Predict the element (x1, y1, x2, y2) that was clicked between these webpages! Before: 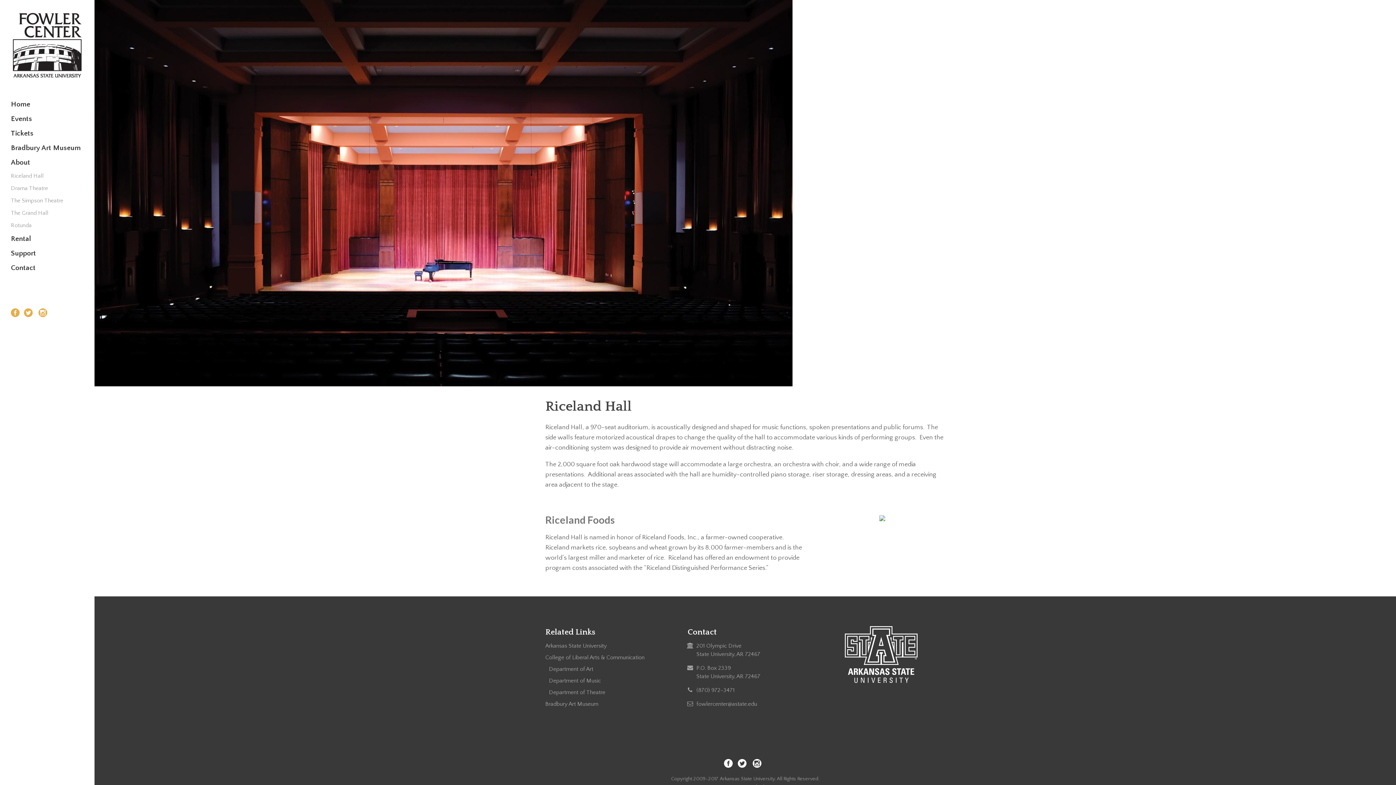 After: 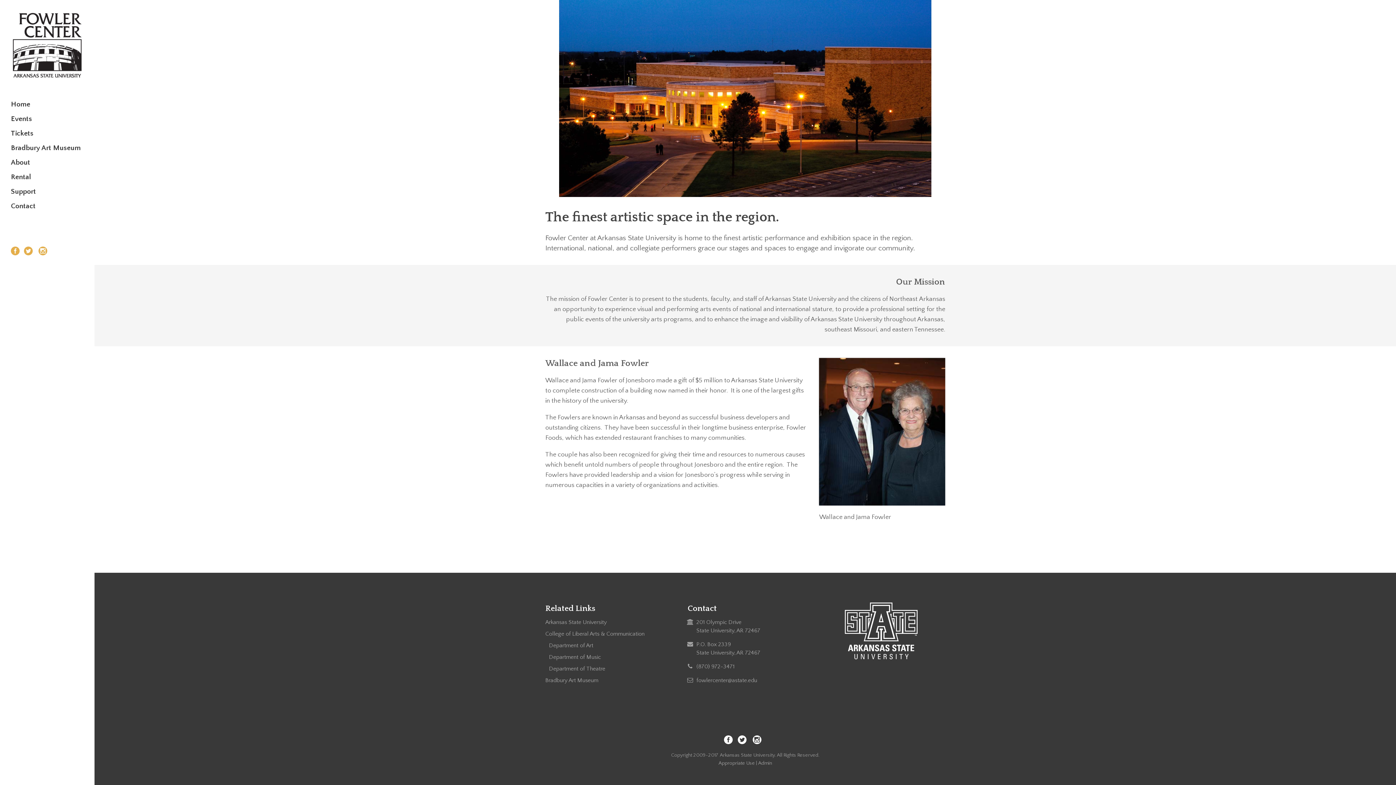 Action: label: About bbox: (10, 155, 83, 169)